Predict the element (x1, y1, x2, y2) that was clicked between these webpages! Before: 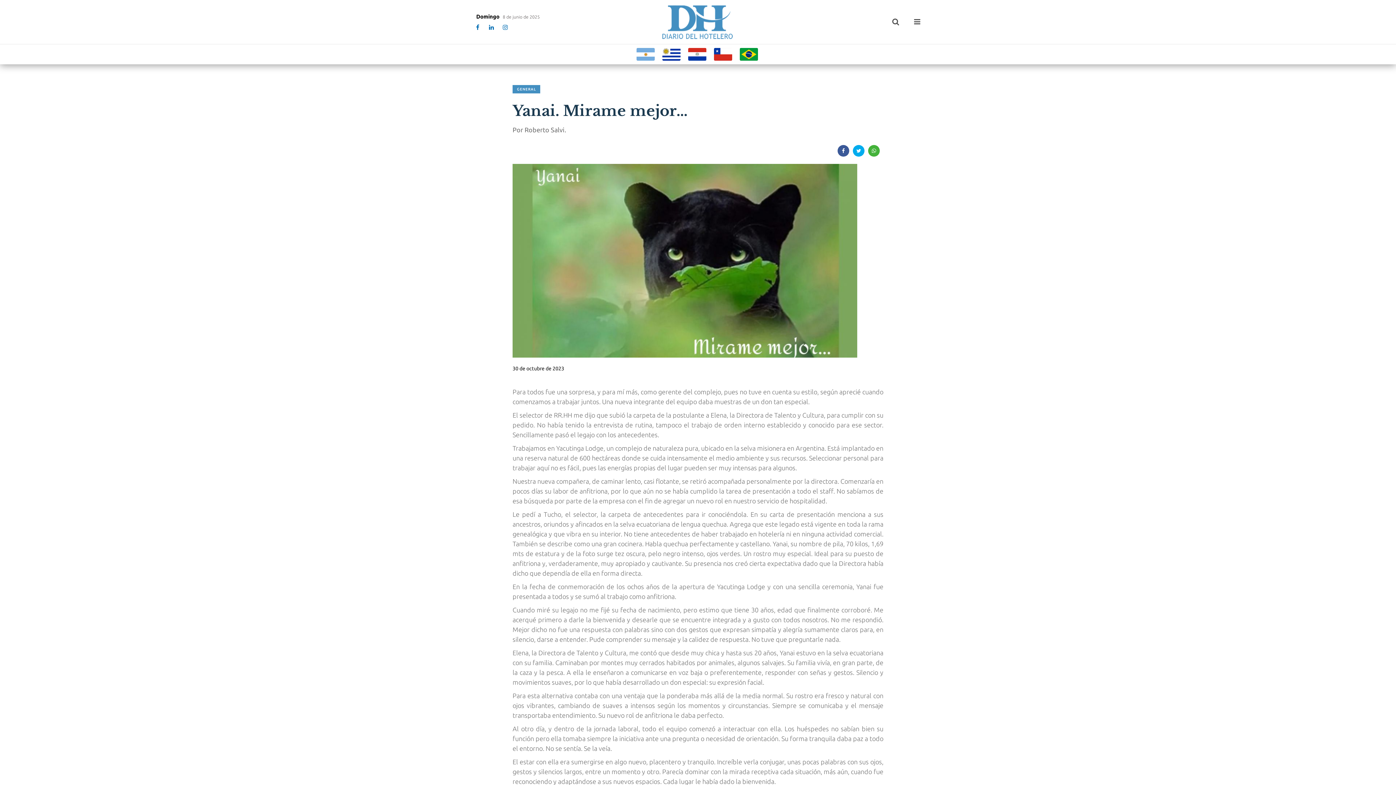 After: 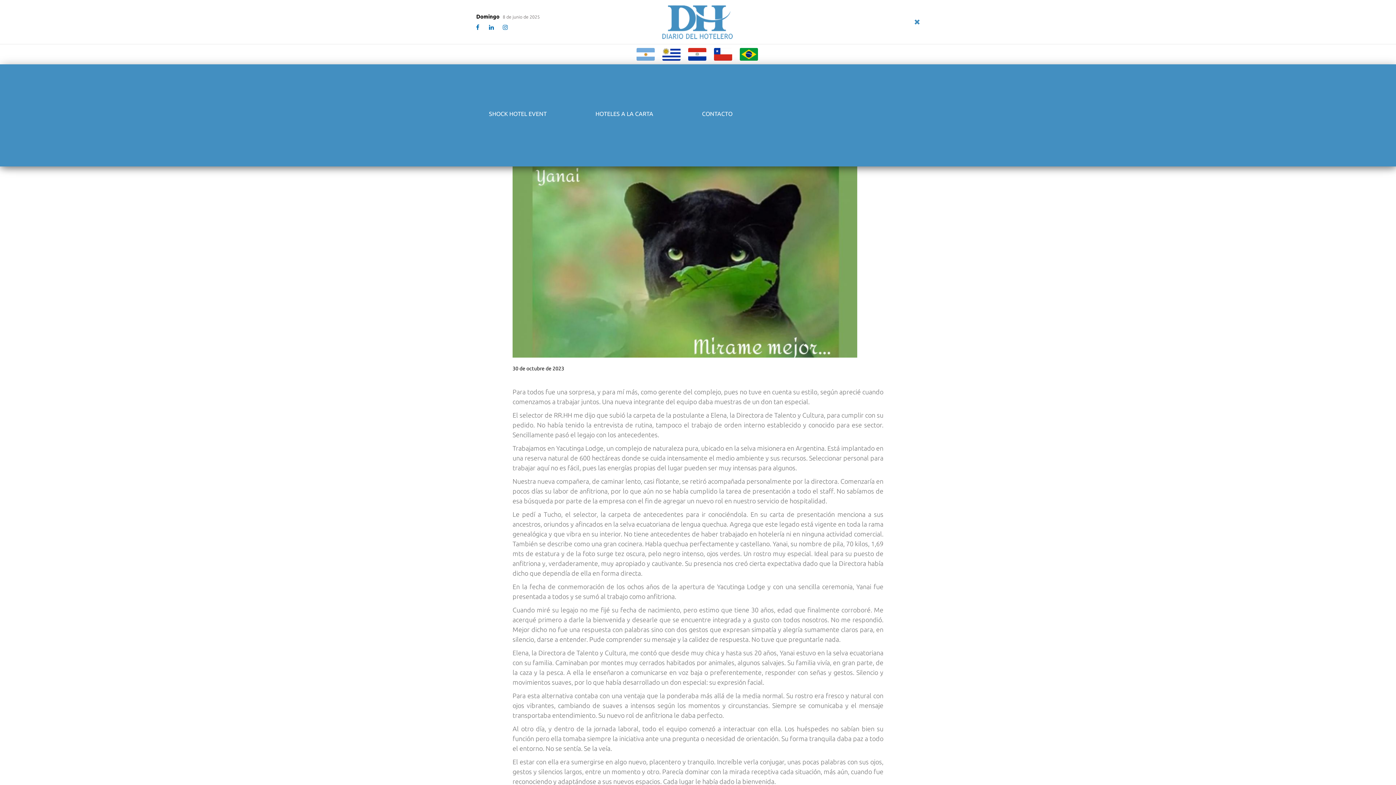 Action: label:   bbox: (906, 0, 927, 43)